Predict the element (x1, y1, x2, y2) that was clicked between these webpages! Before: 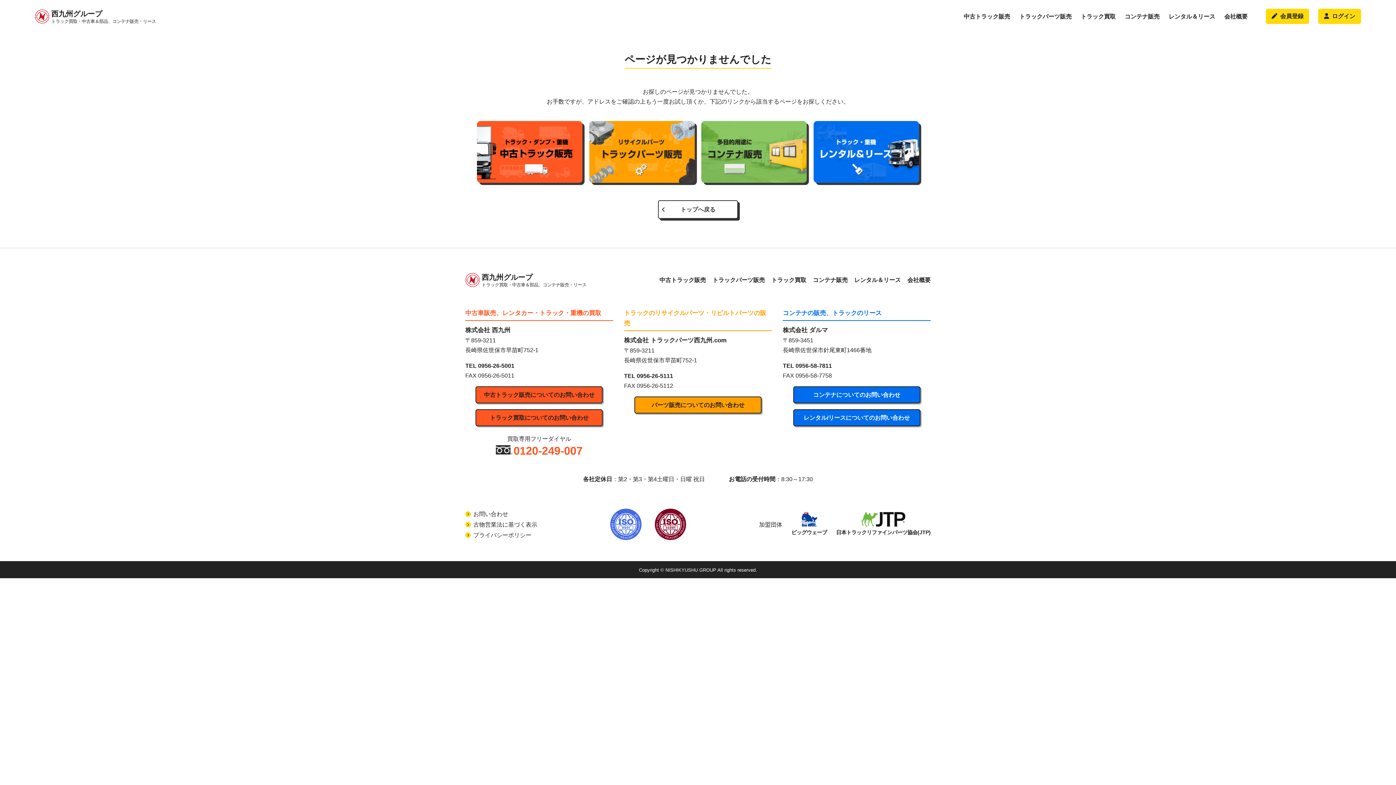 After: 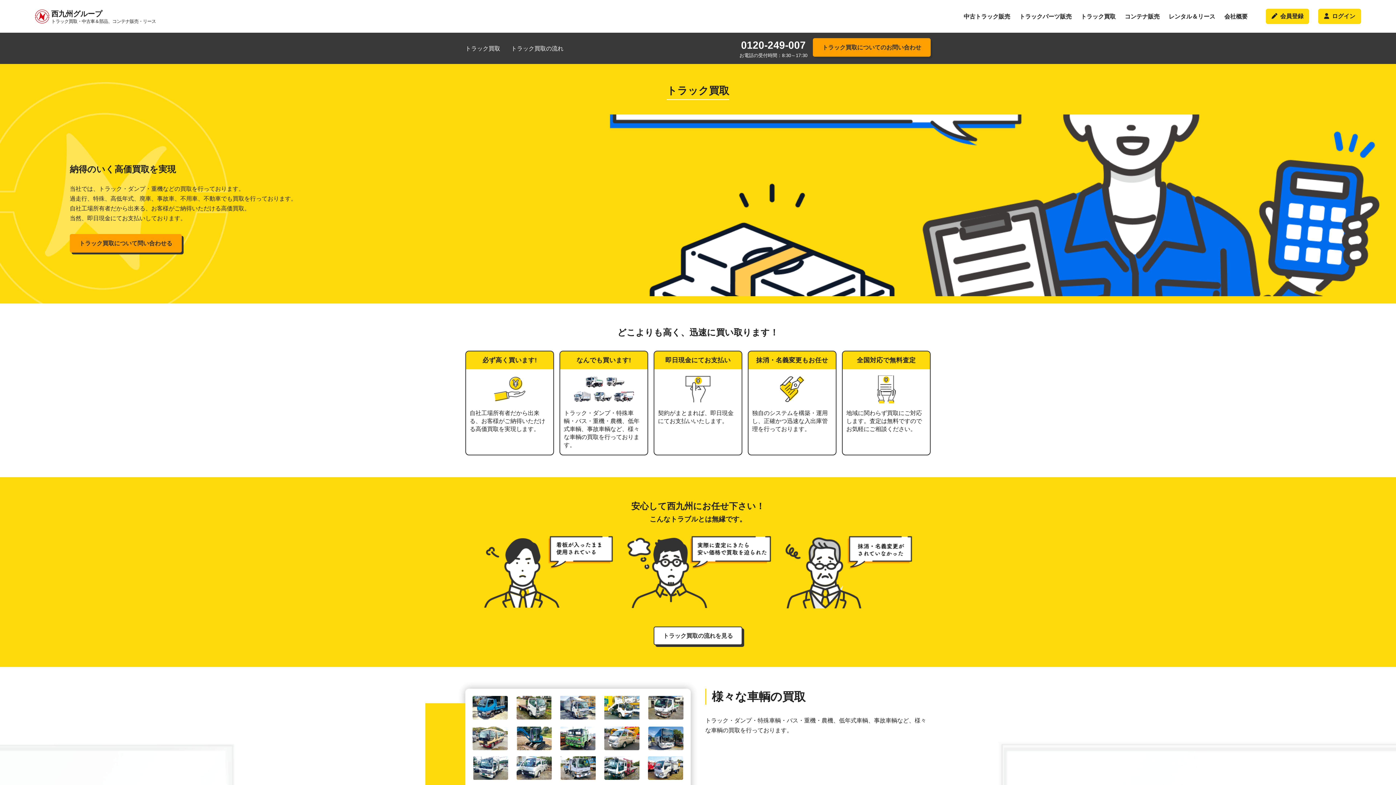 Action: label: トラック買取 bbox: (771, 277, 806, 283)